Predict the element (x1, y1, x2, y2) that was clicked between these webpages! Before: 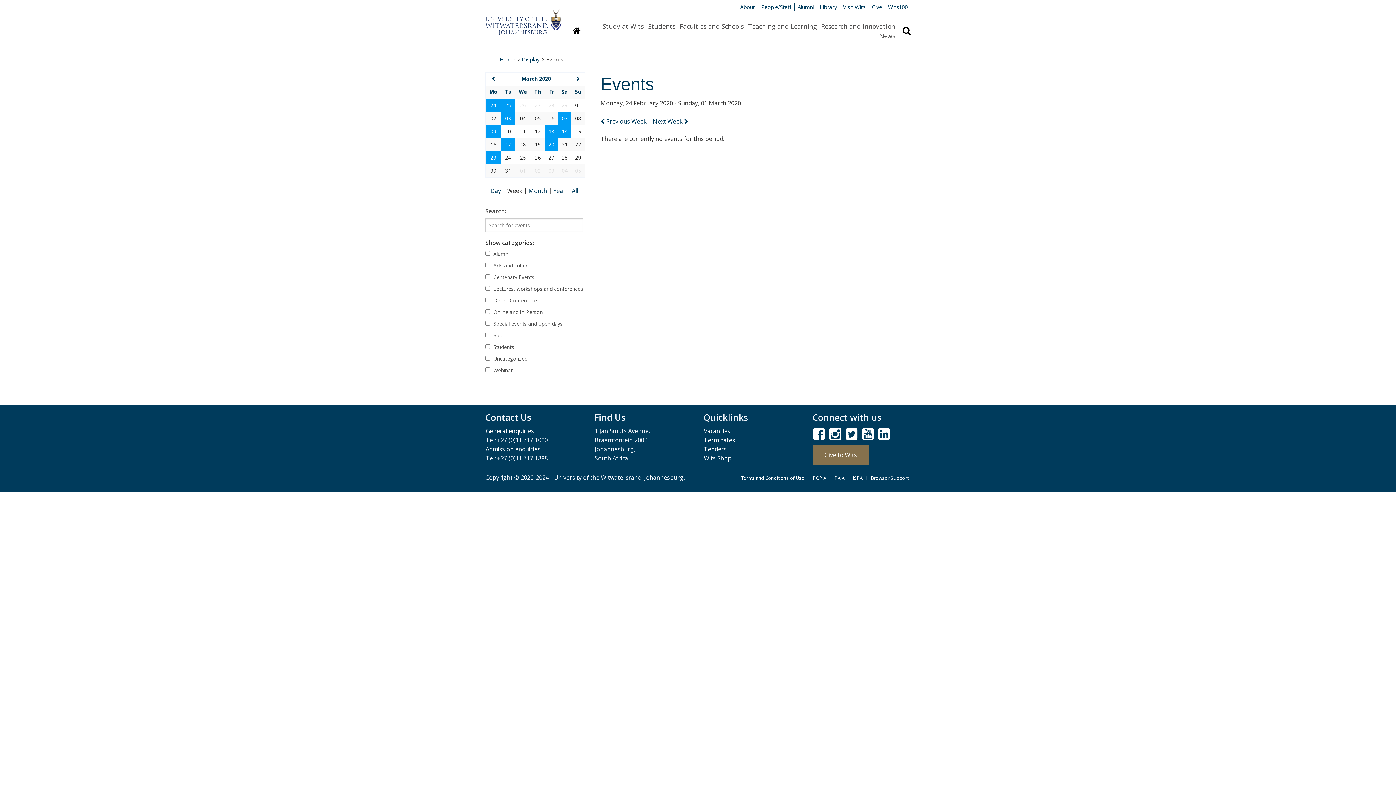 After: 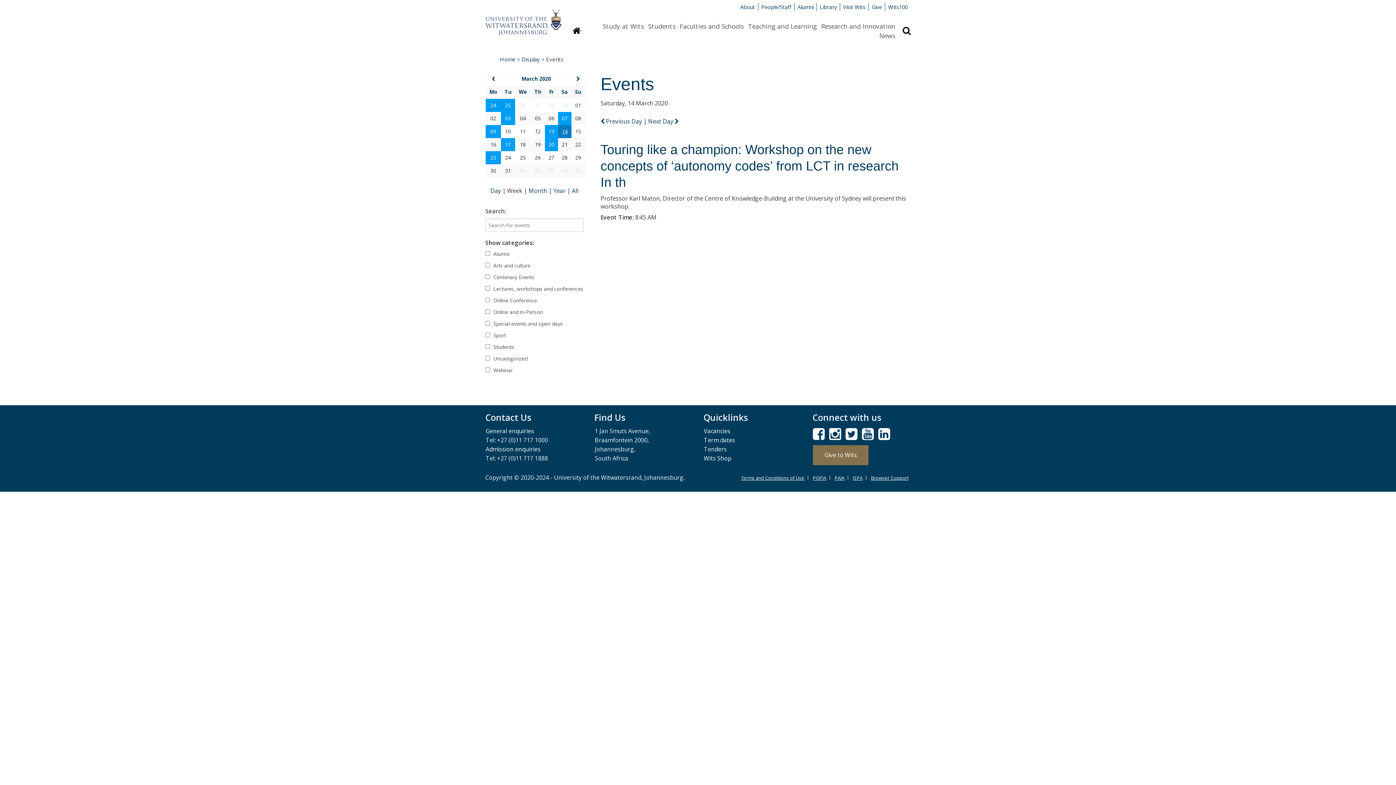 Action: bbox: (562, 127, 567, 134) label: 14